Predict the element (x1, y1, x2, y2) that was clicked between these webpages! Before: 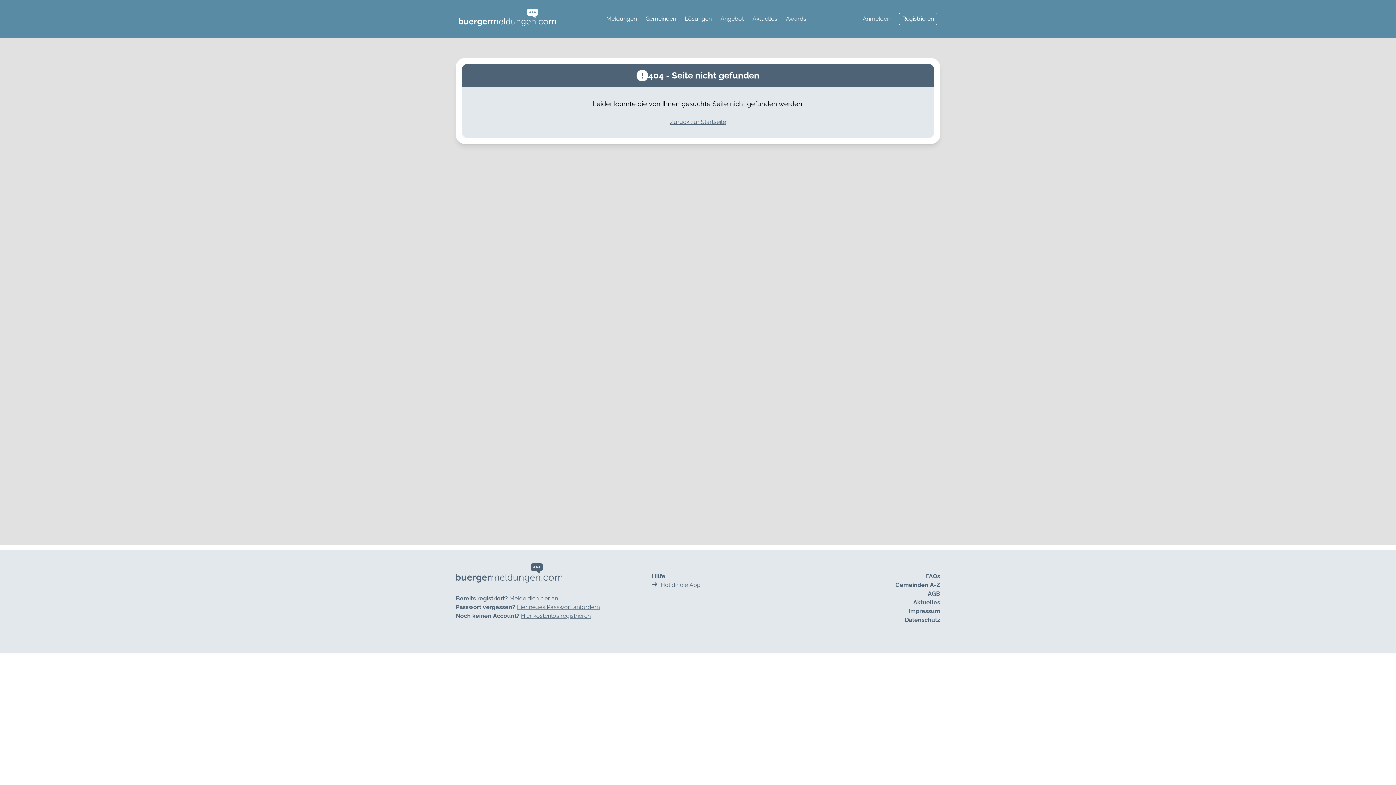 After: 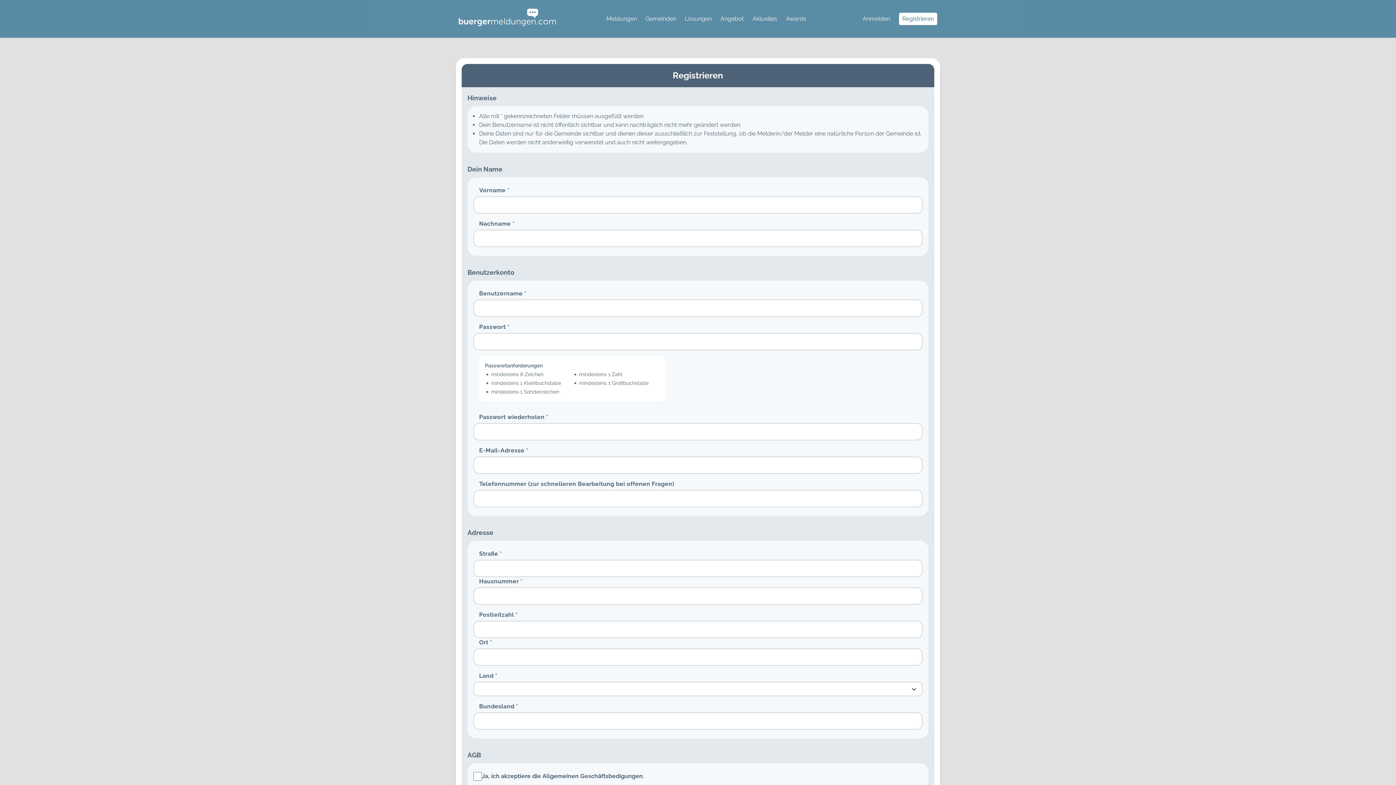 Action: bbox: (899, 12, 937, 25) label: Registrieren